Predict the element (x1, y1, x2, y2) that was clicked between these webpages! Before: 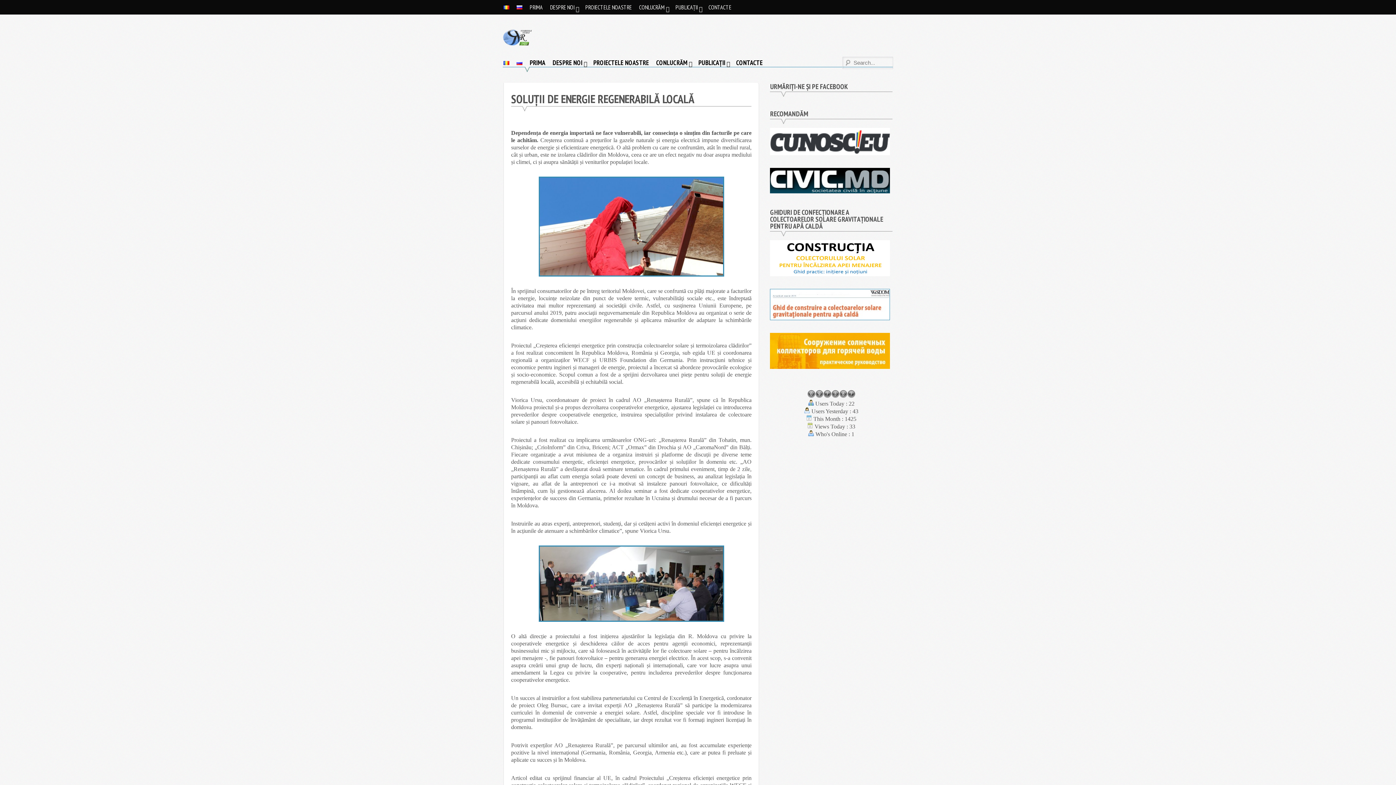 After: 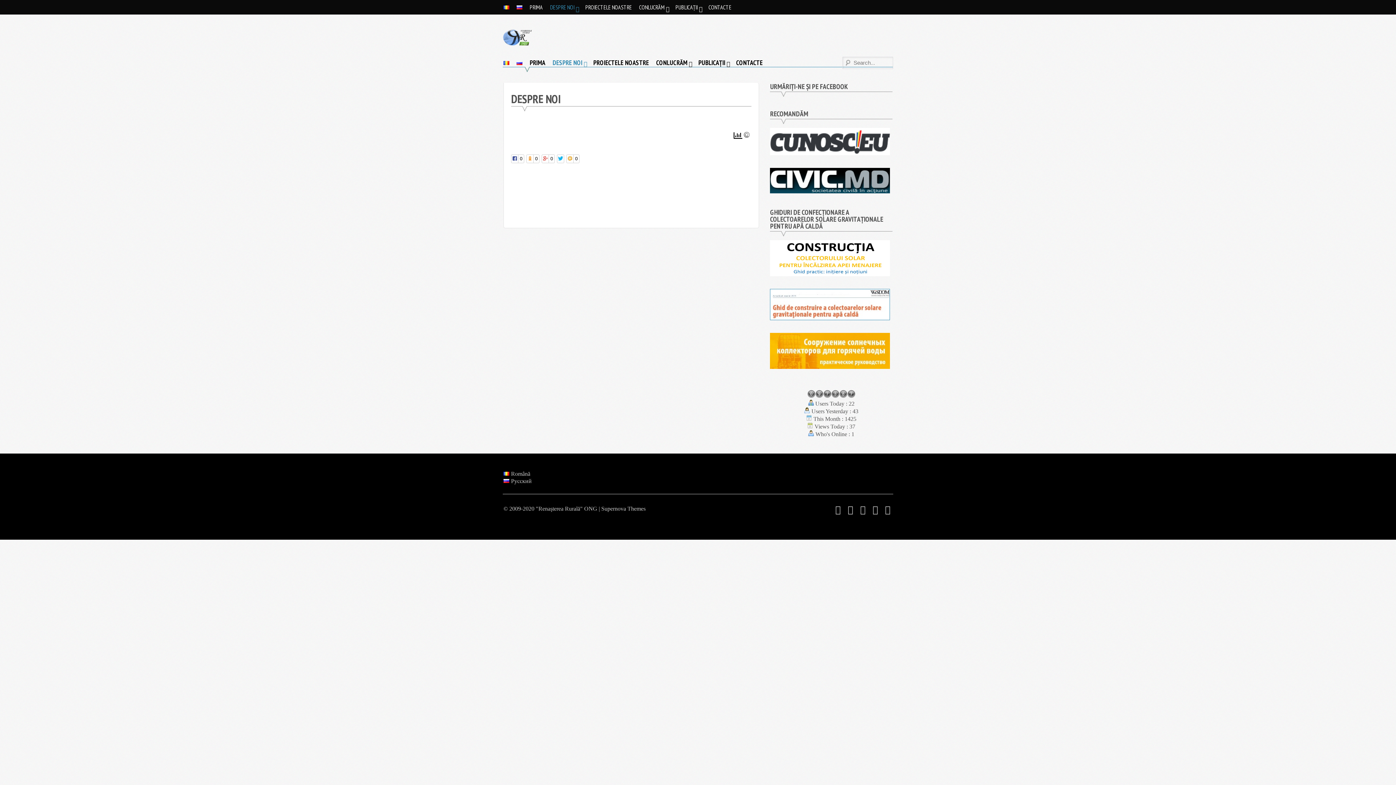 Action: label: DESPRE NOI bbox: (549, 54, 586, 70)